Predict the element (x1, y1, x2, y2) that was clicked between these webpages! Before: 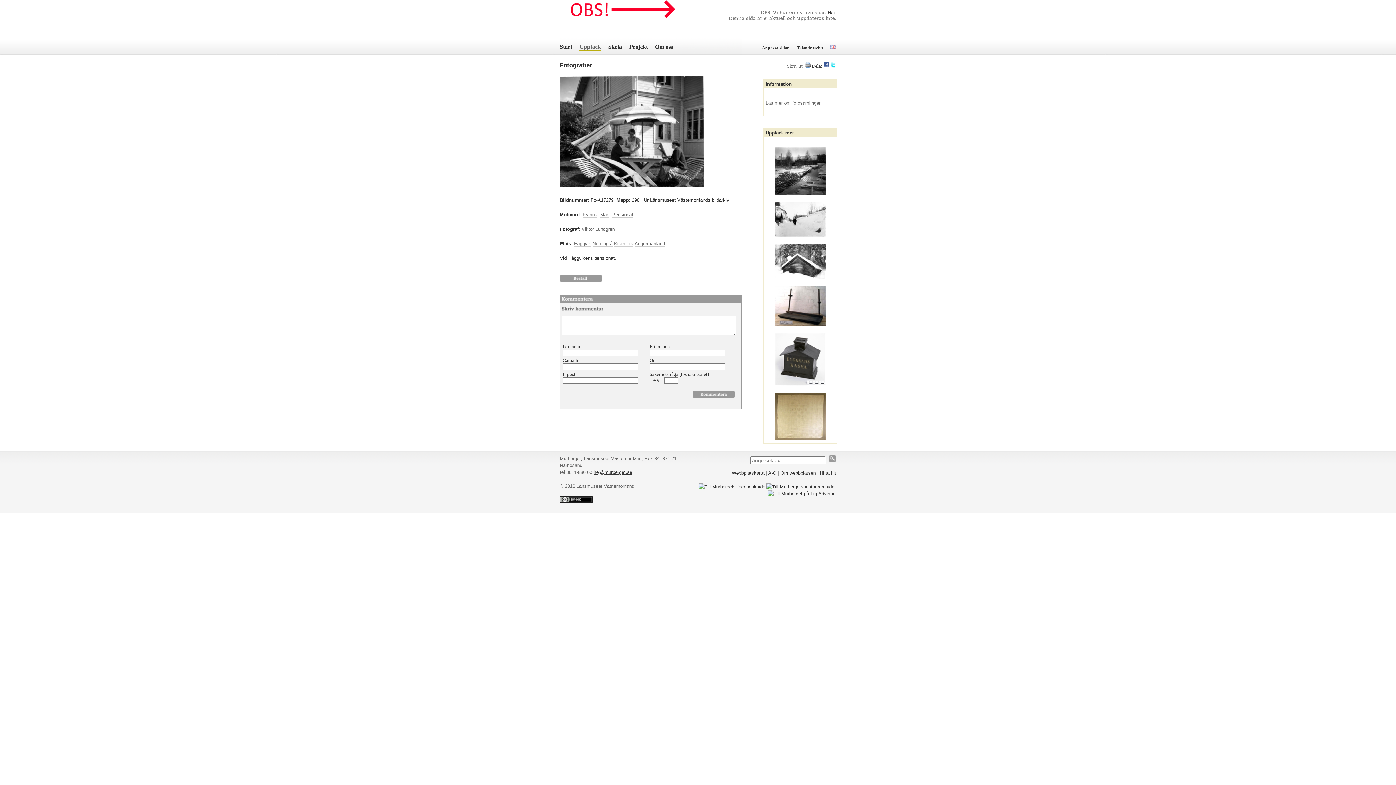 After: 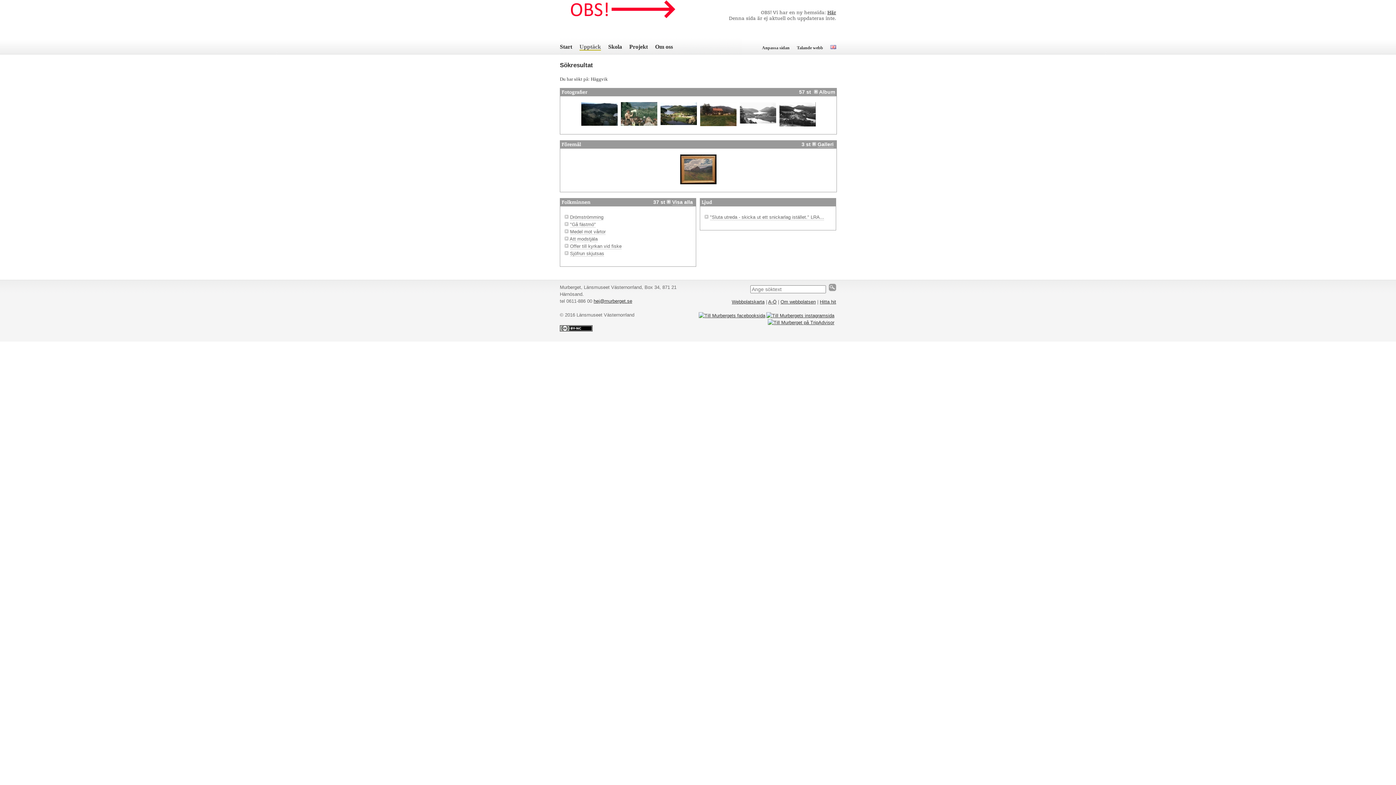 Action: label: Häggvik bbox: (574, 241, 591, 246)